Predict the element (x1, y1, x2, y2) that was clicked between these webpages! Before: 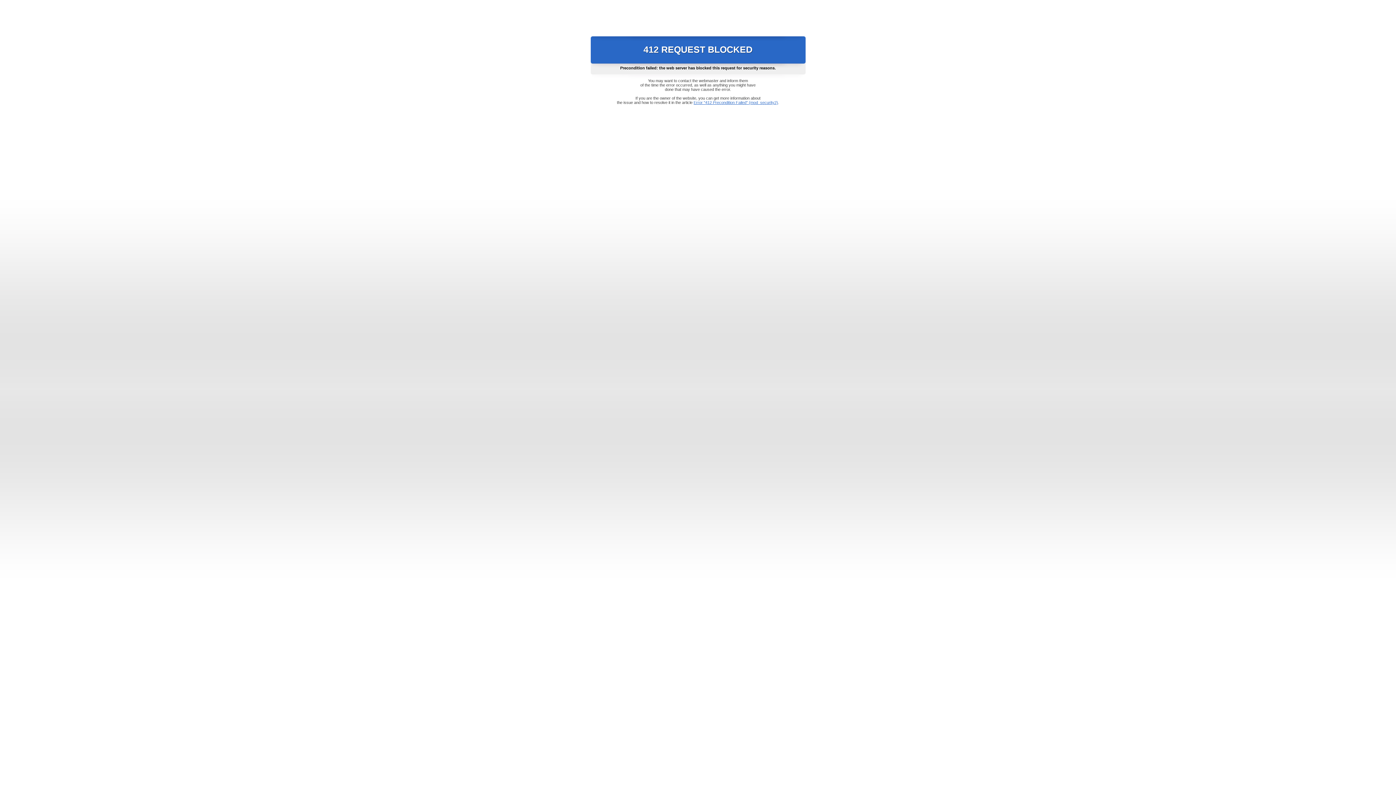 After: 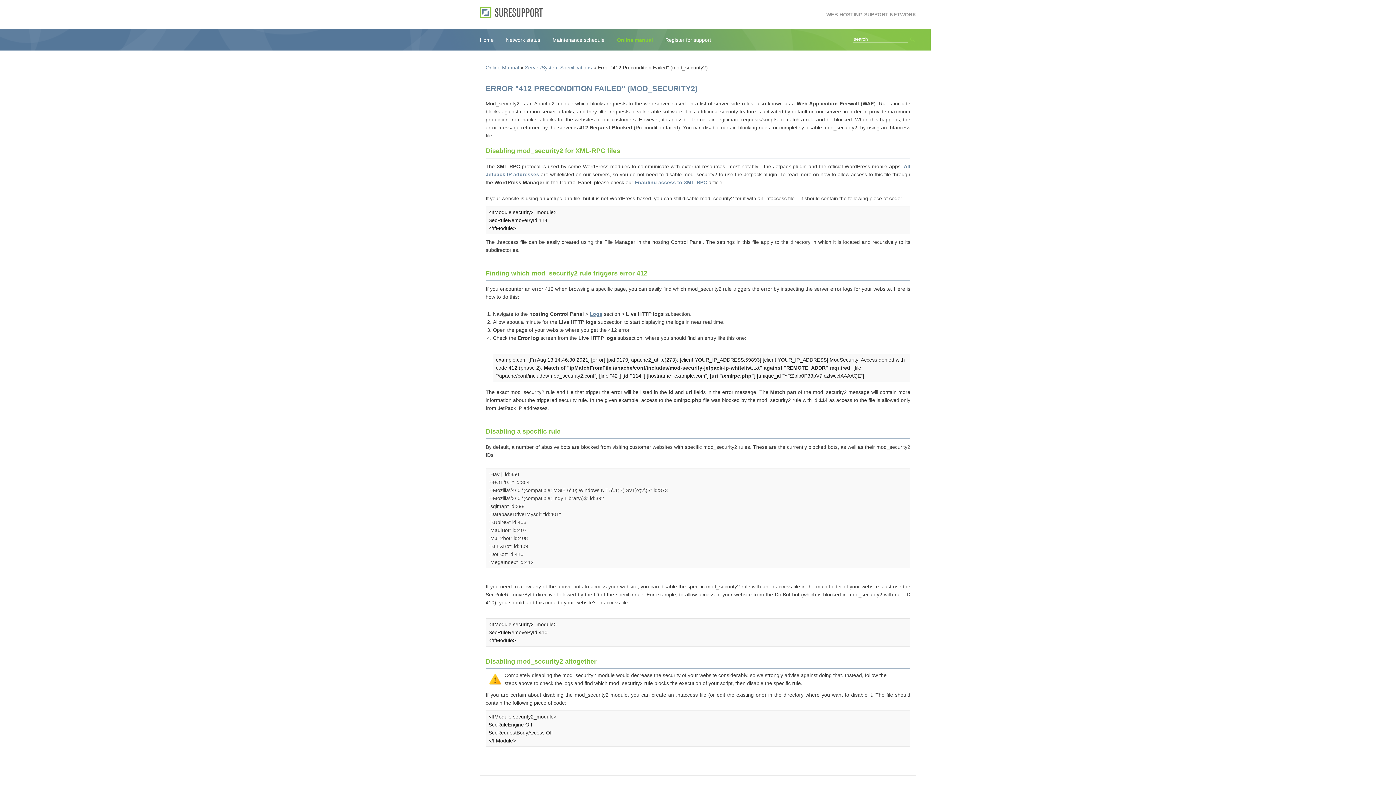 Action: bbox: (693, 100, 778, 104) label: Error "412 Precondition Failed" (mod_security2)